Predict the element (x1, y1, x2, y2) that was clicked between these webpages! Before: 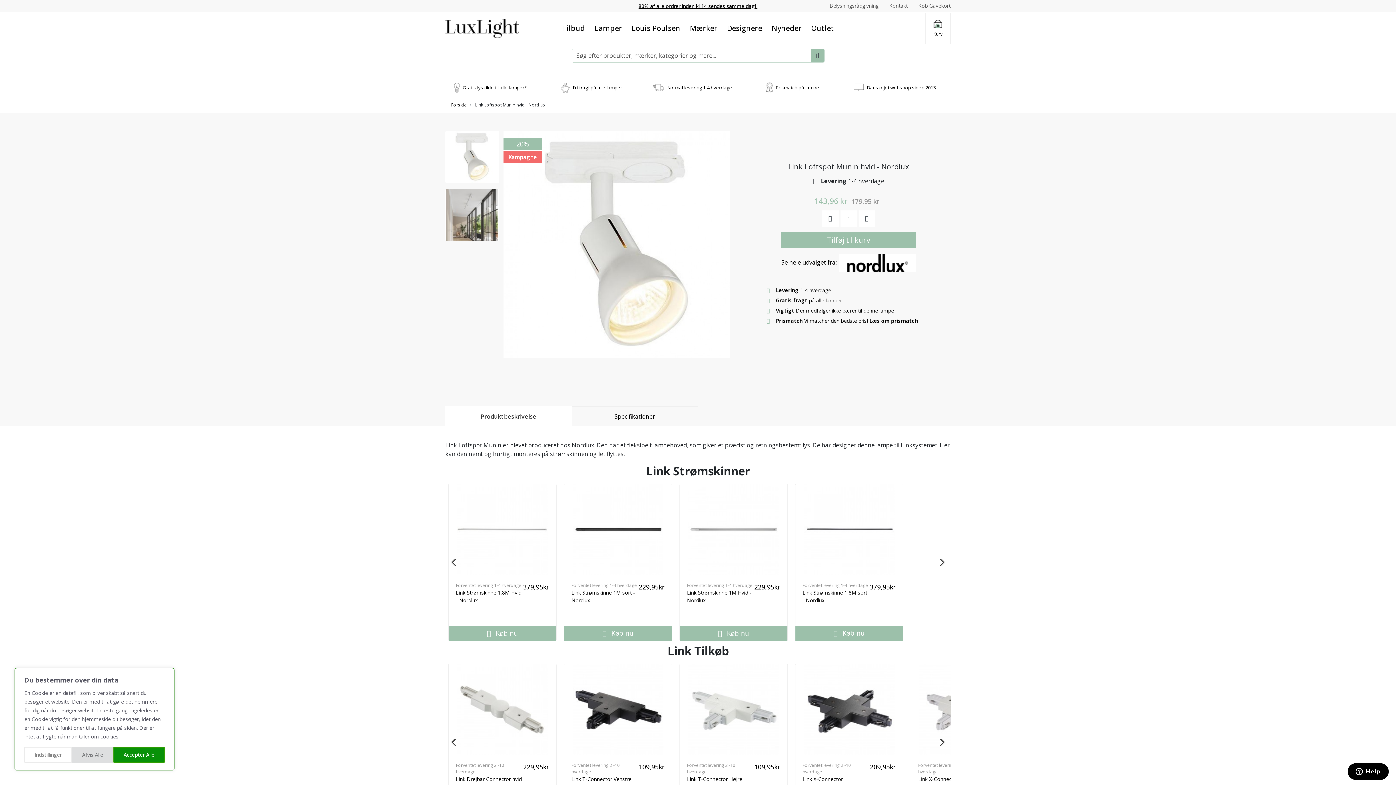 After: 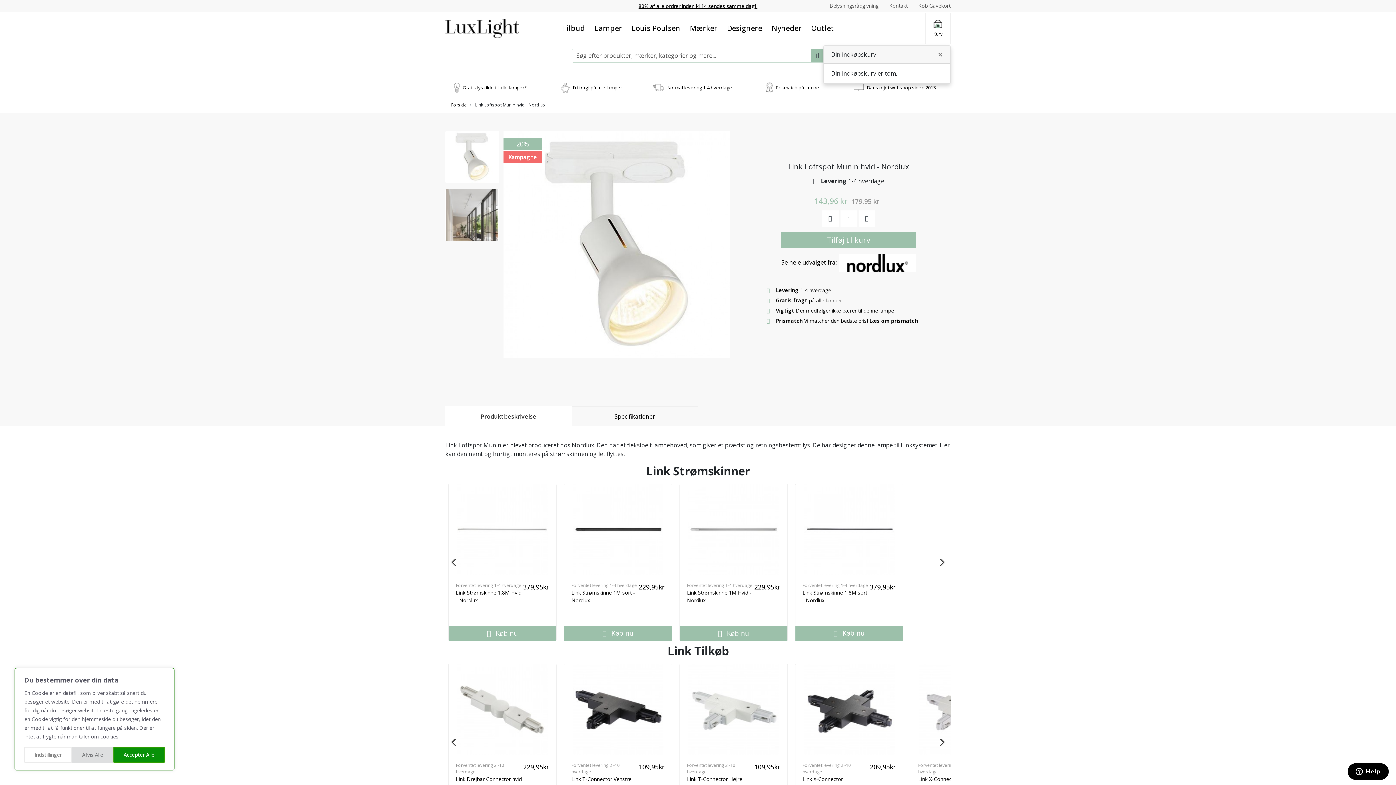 Action: bbox: (925, 12, 950, 43) label: Kurv
0